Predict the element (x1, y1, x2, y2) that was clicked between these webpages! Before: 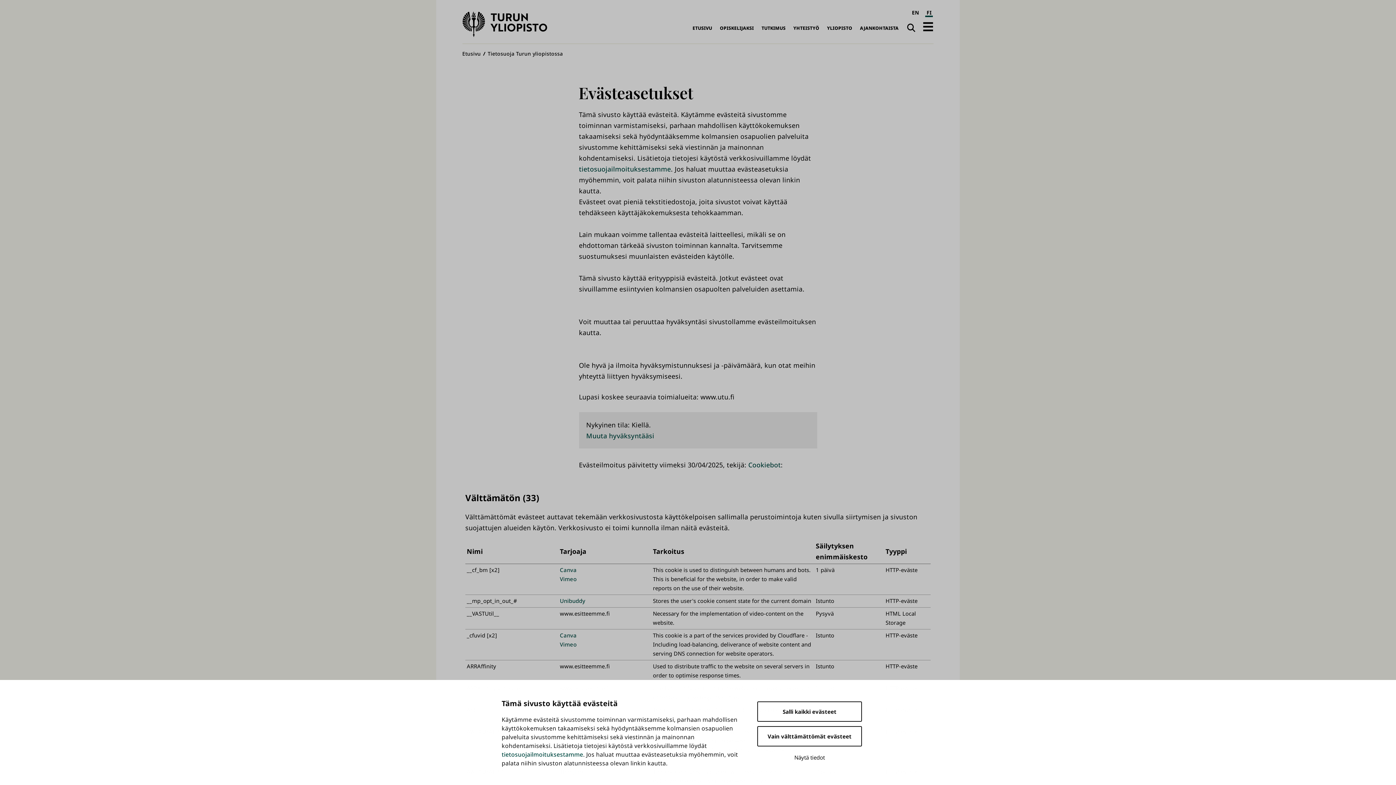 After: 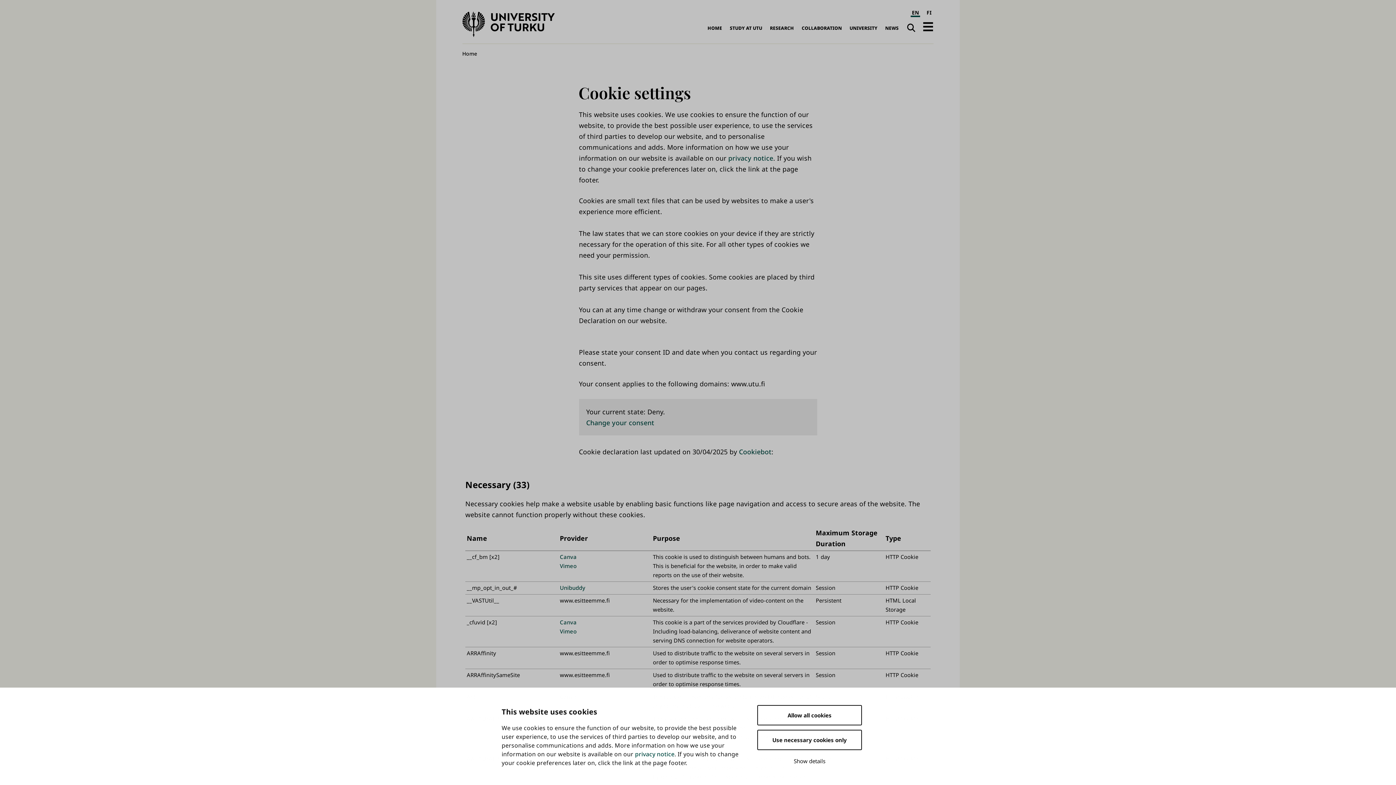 Action: label: English bbox: (910, 7, 920, 17)